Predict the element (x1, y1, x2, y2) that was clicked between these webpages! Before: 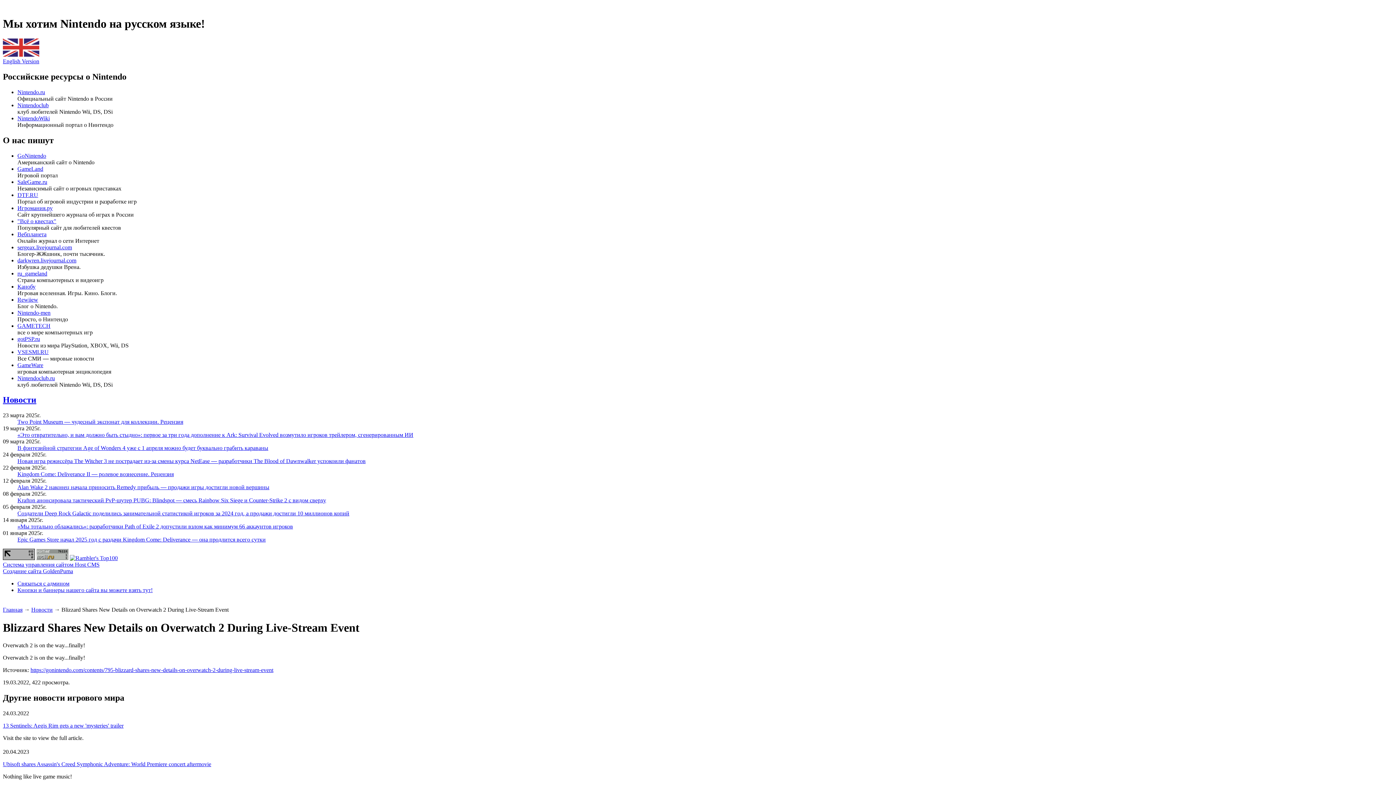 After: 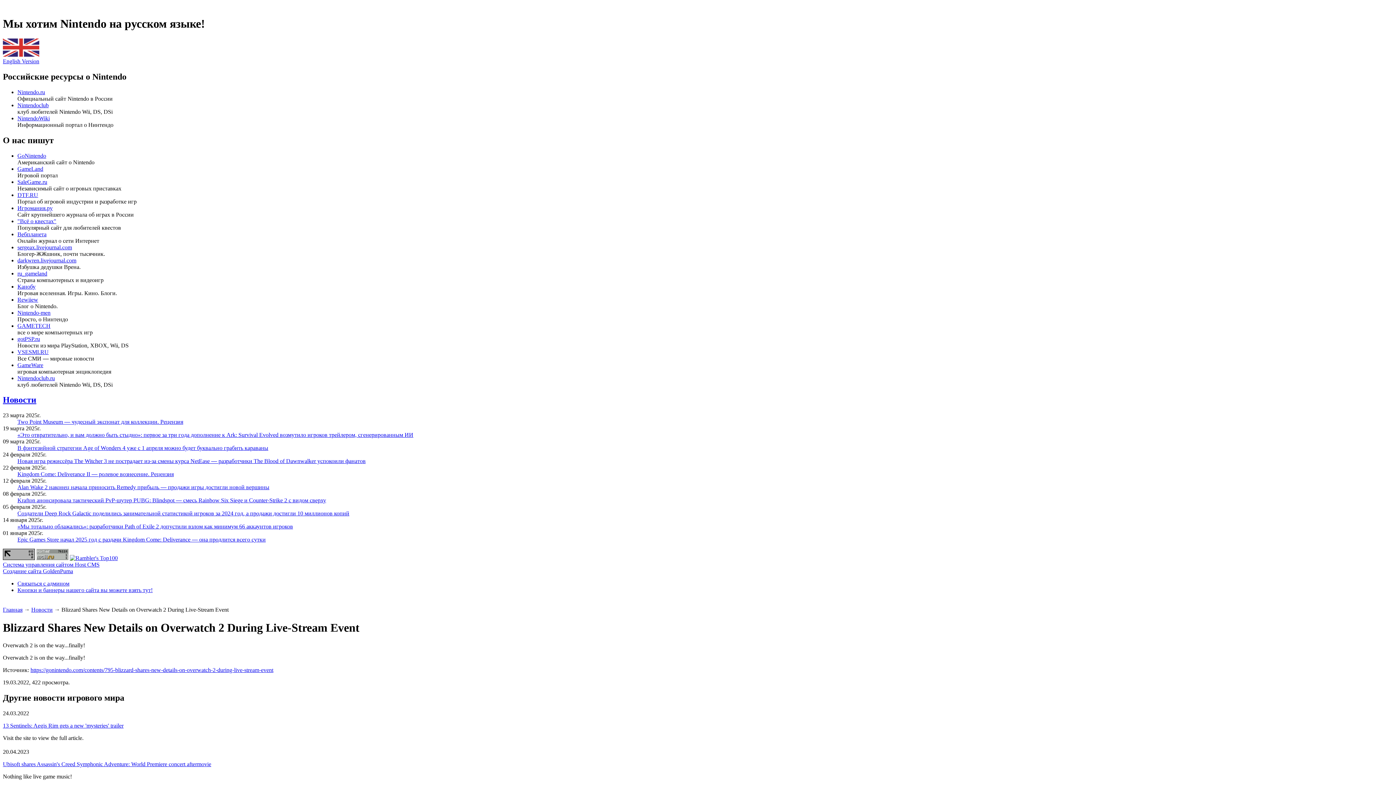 Action: label: GoNintendo bbox: (17, 152, 46, 158)